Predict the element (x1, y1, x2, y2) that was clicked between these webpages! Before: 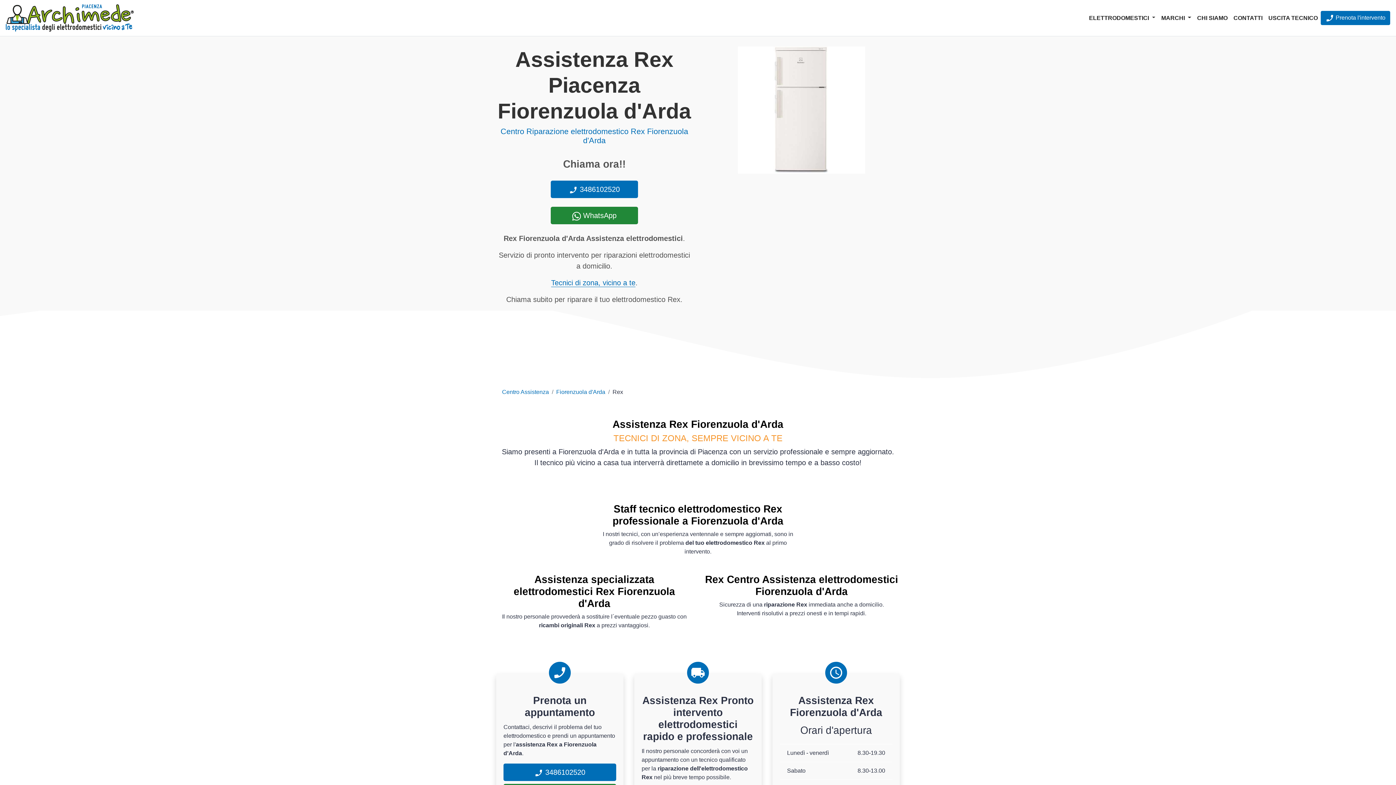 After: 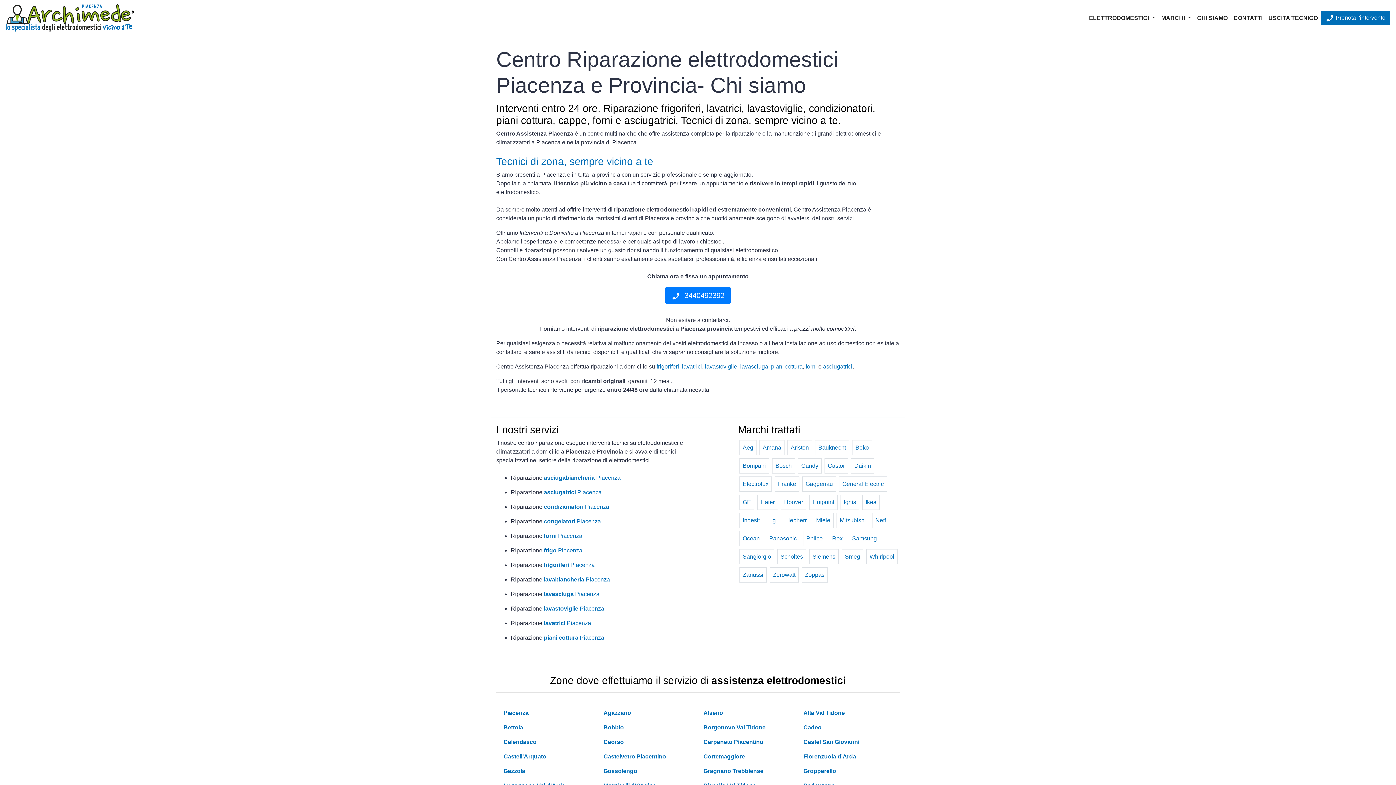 Action: label: CHI SIAMO bbox: (1194, 10, 1230, 25)